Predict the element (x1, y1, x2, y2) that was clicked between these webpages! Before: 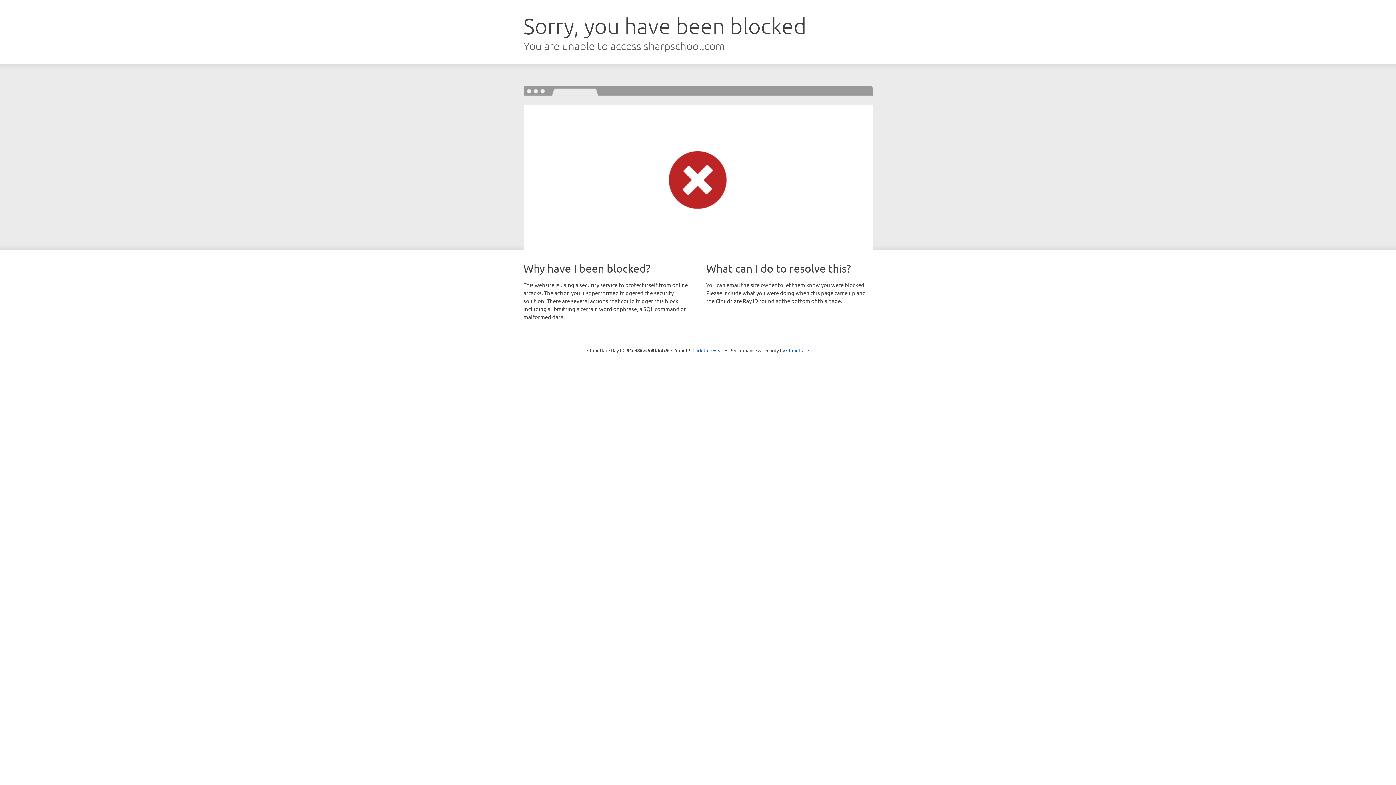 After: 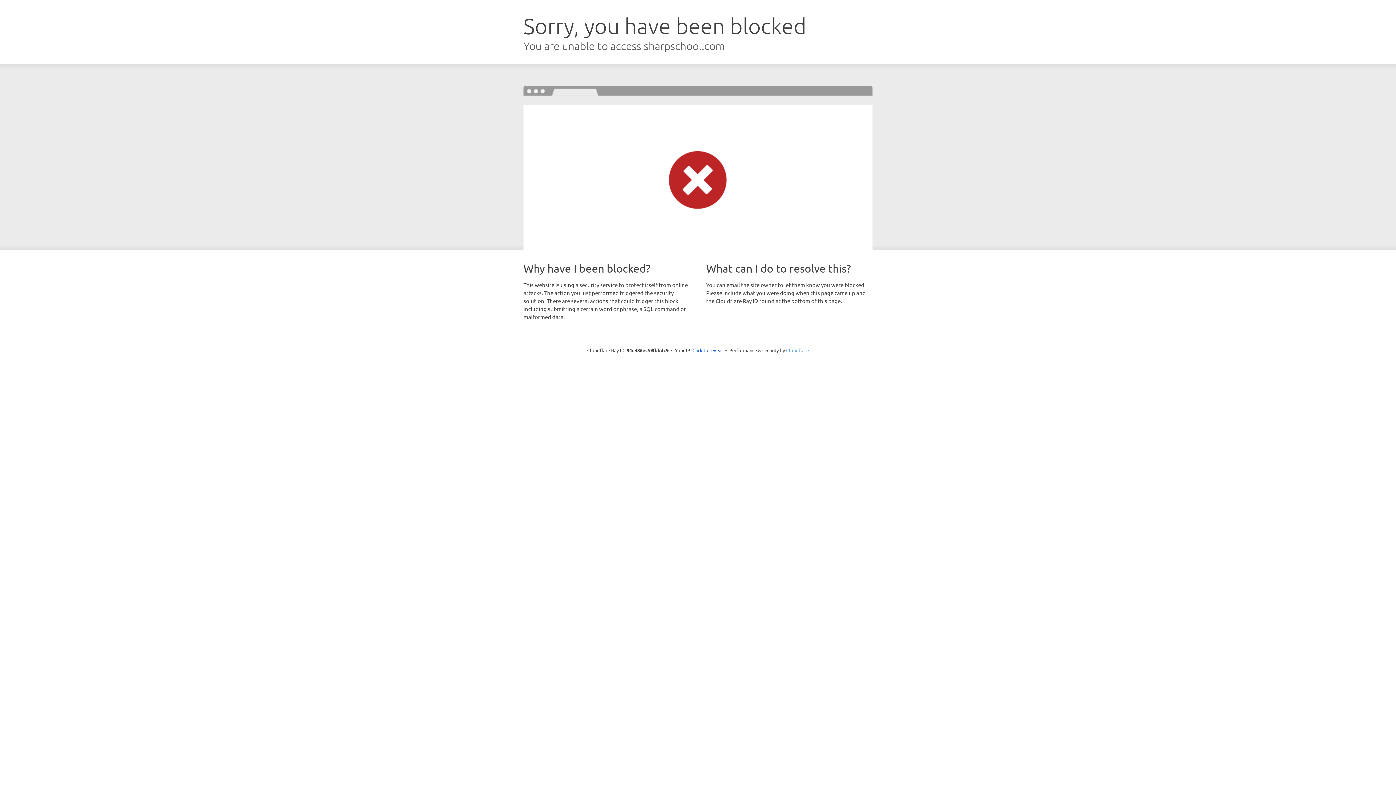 Action: label: Cloudflare bbox: (786, 347, 809, 353)